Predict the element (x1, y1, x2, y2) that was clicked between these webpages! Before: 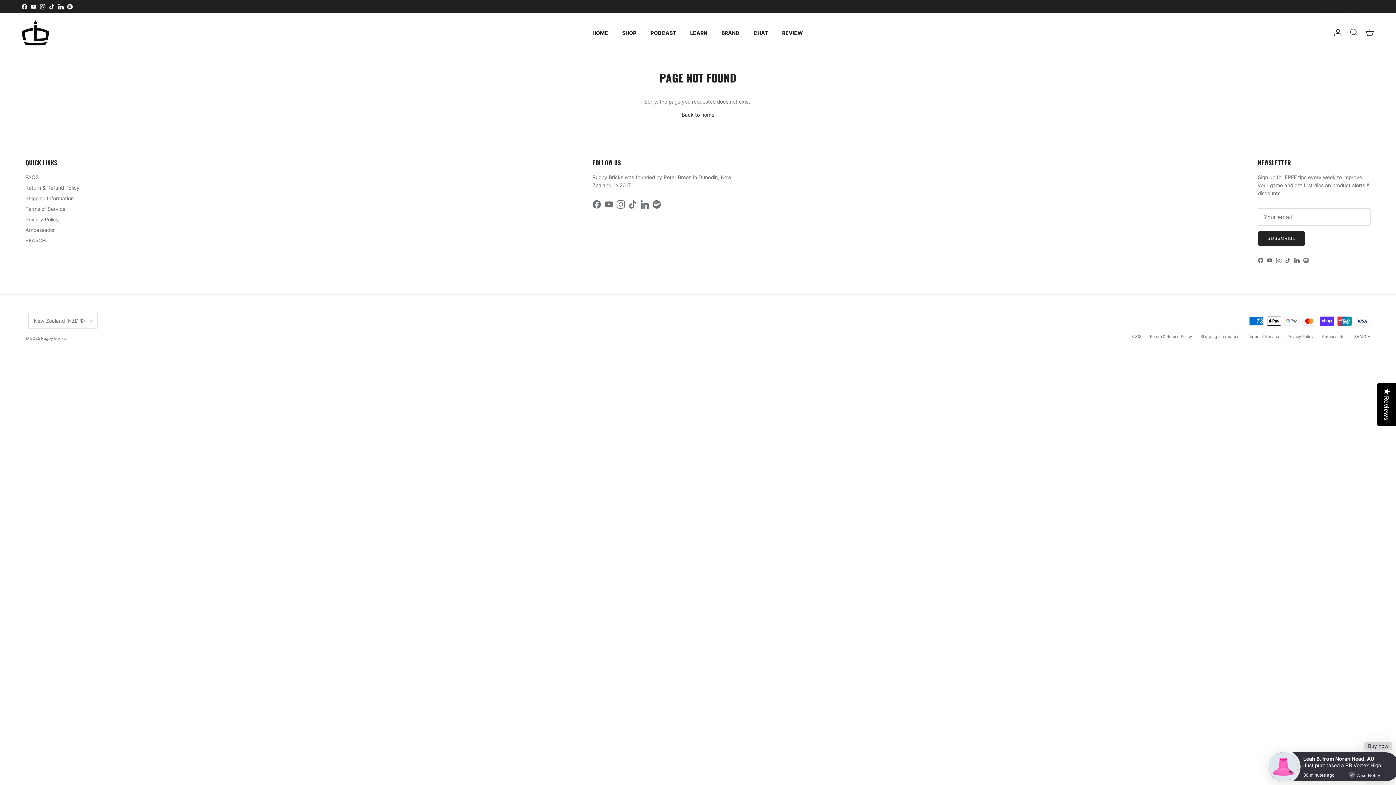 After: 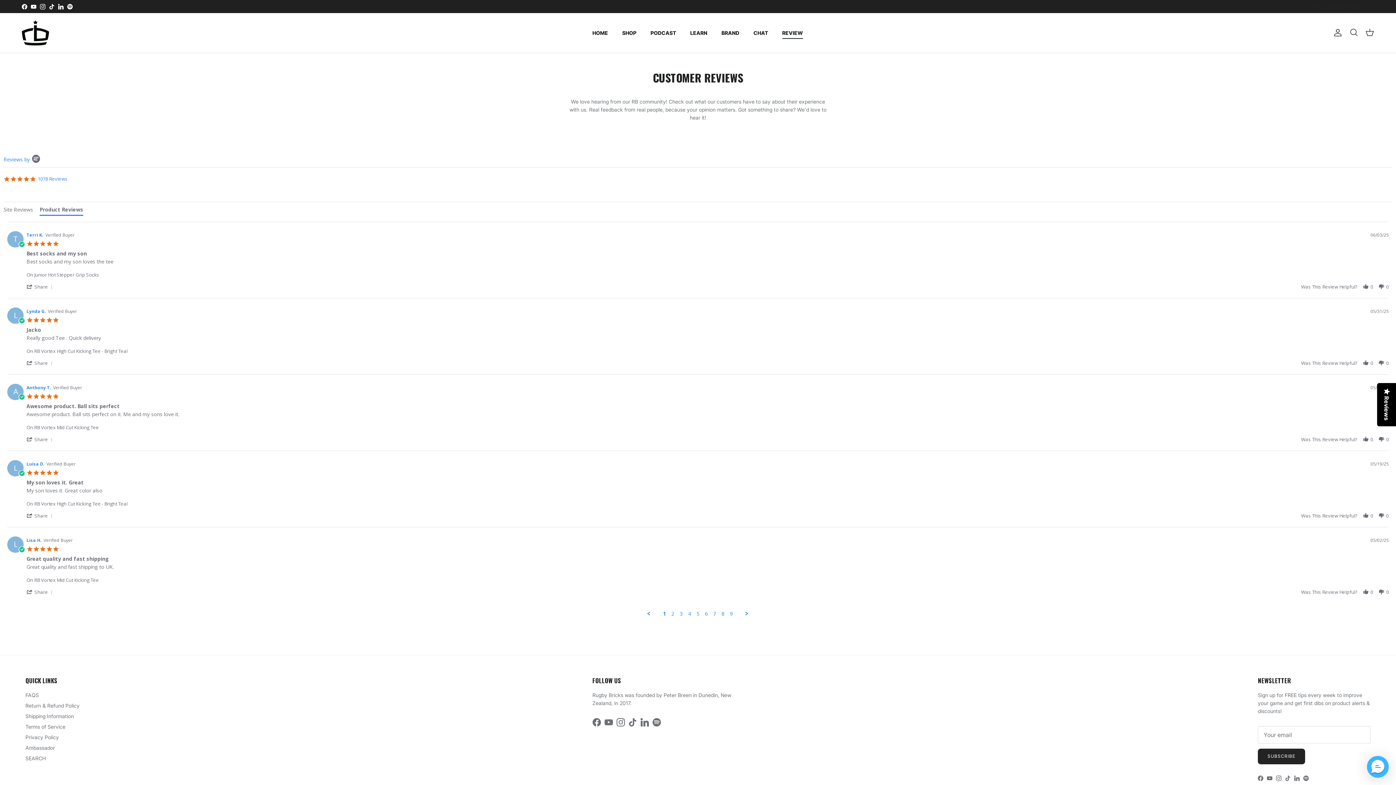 Action: label: REVIEW bbox: (775, 21, 809, 44)